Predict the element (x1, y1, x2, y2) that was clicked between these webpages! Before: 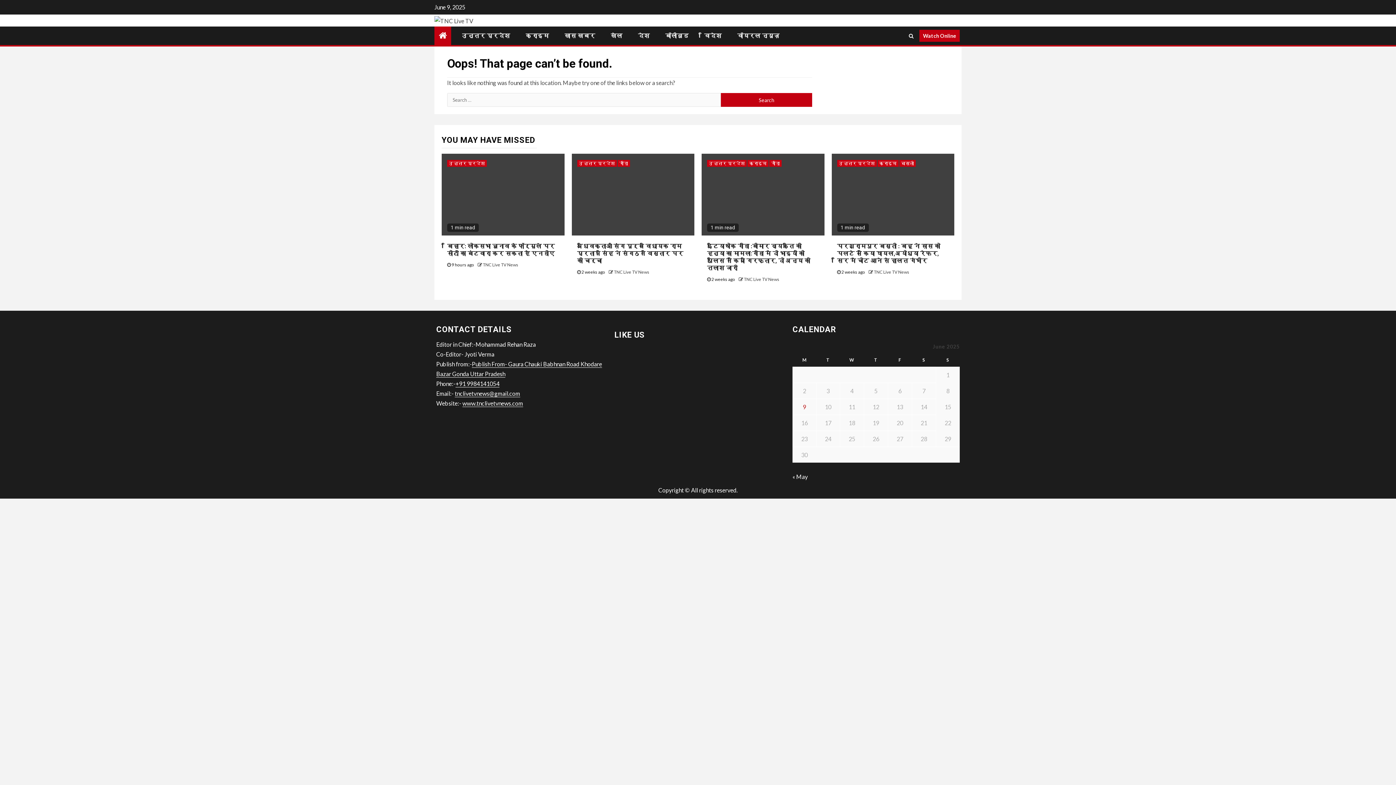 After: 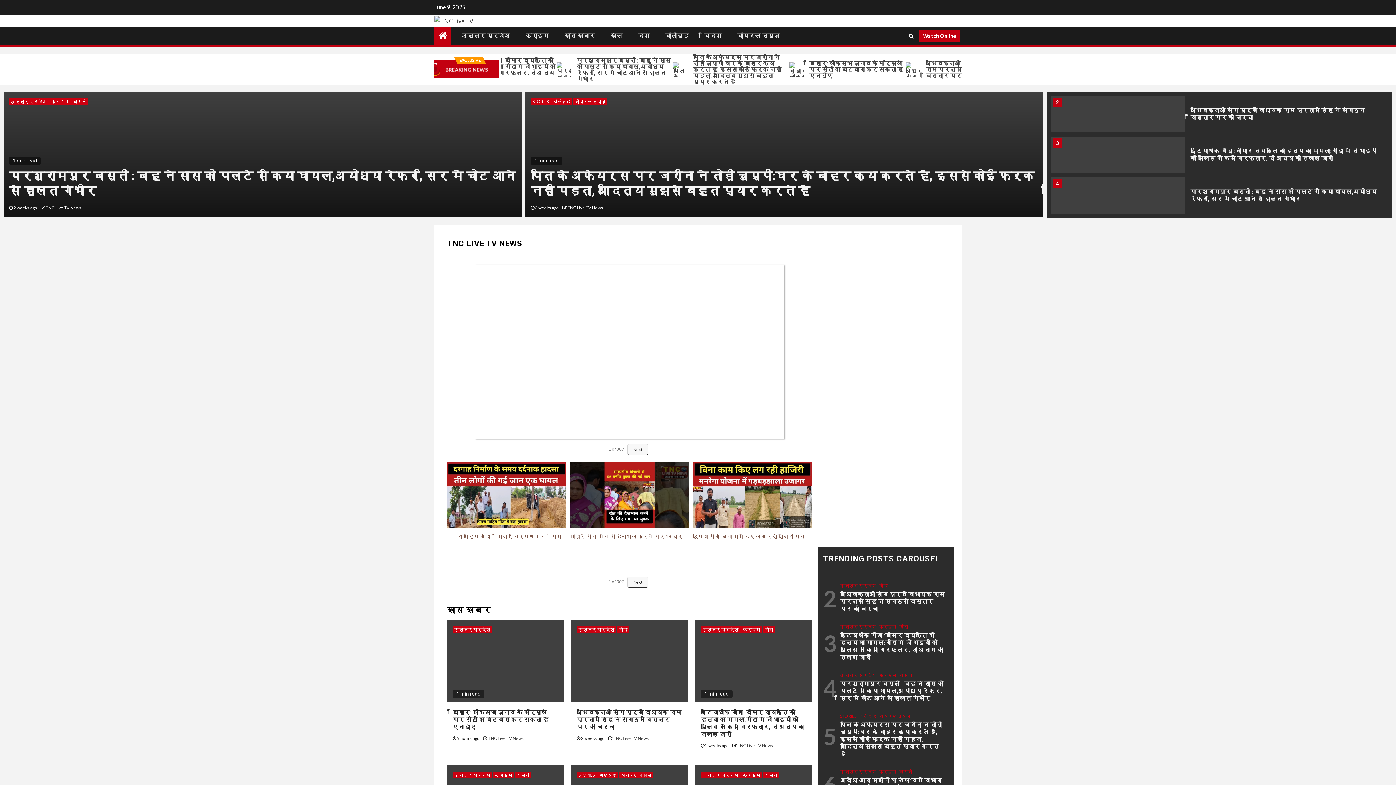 Action: bbox: (438, 29, 446, 40)